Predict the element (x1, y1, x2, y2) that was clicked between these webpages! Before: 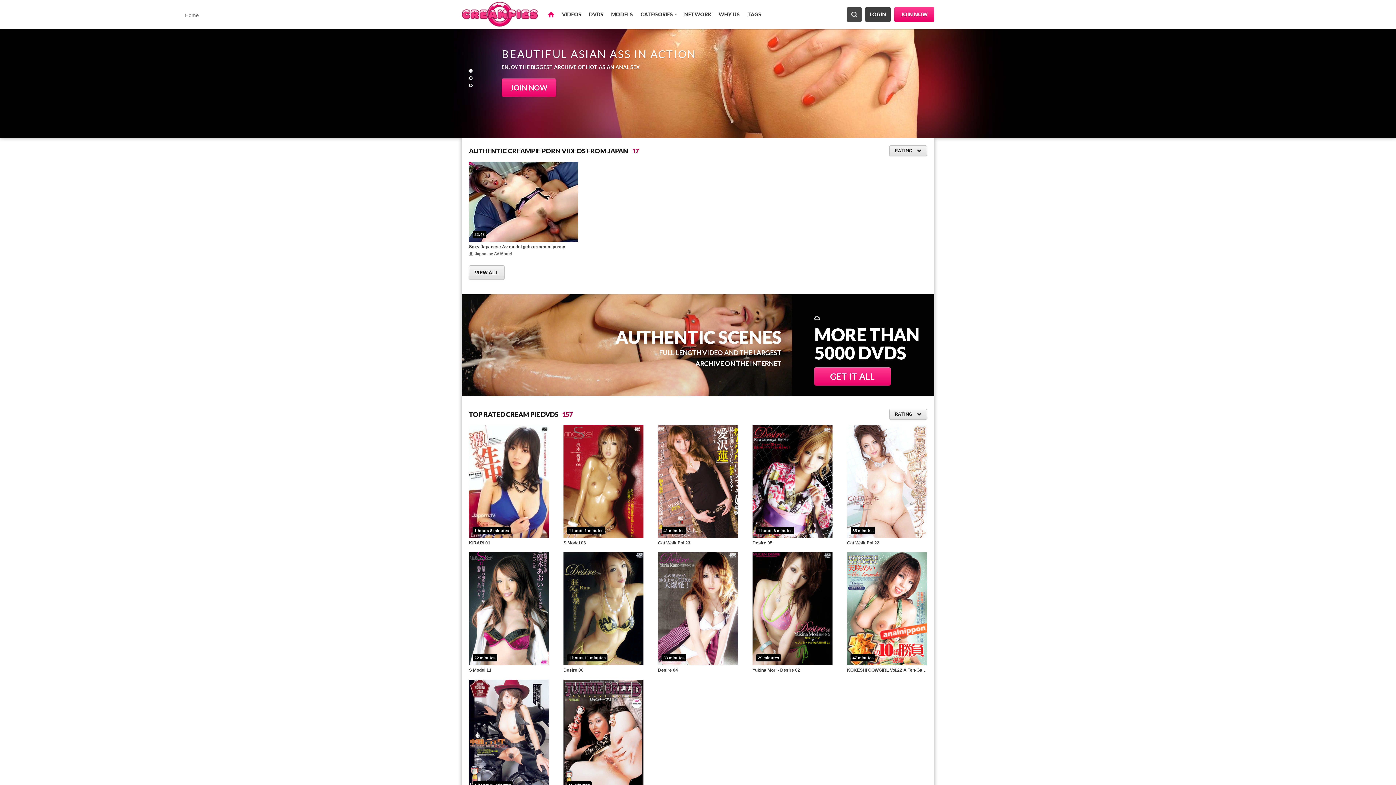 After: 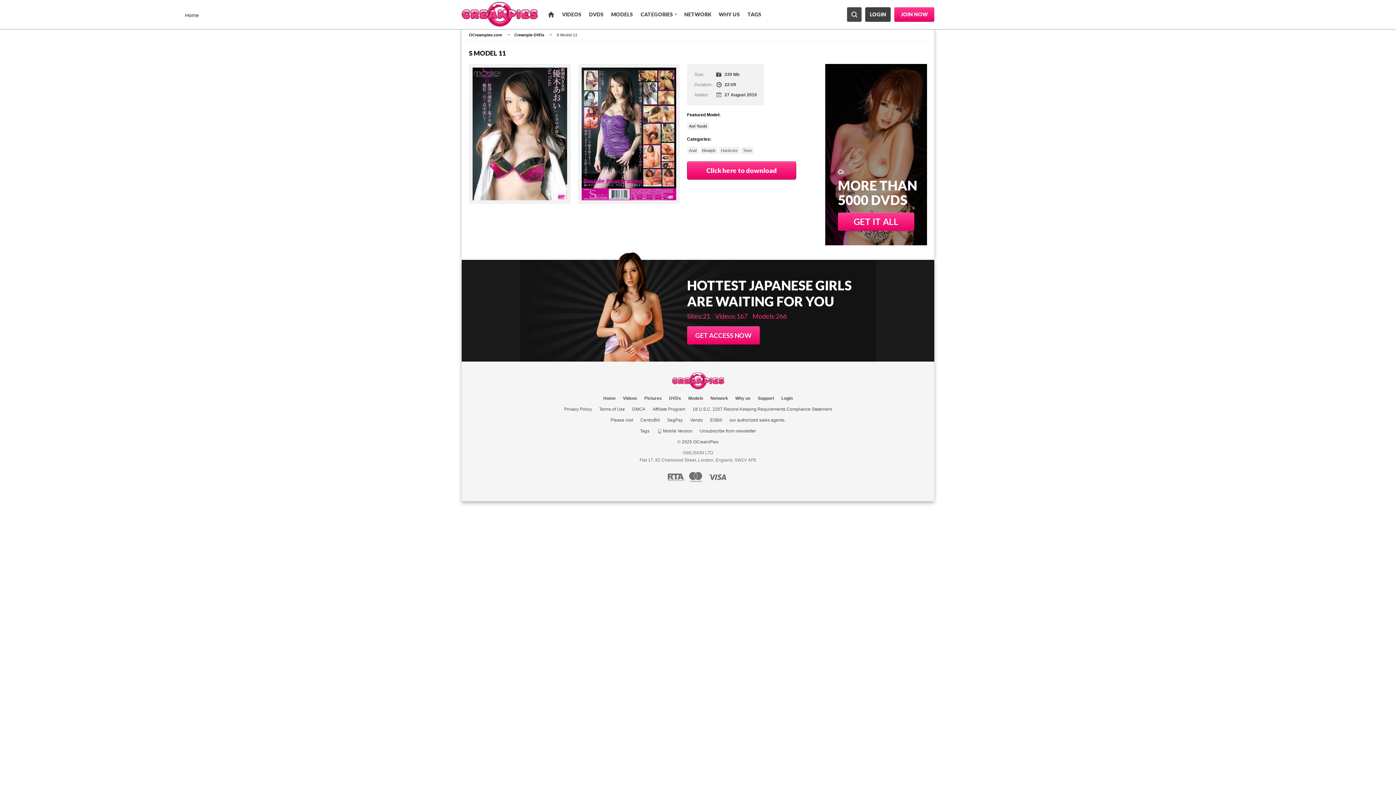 Action: bbox: (469, 552, 549, 673) label: S Model 11